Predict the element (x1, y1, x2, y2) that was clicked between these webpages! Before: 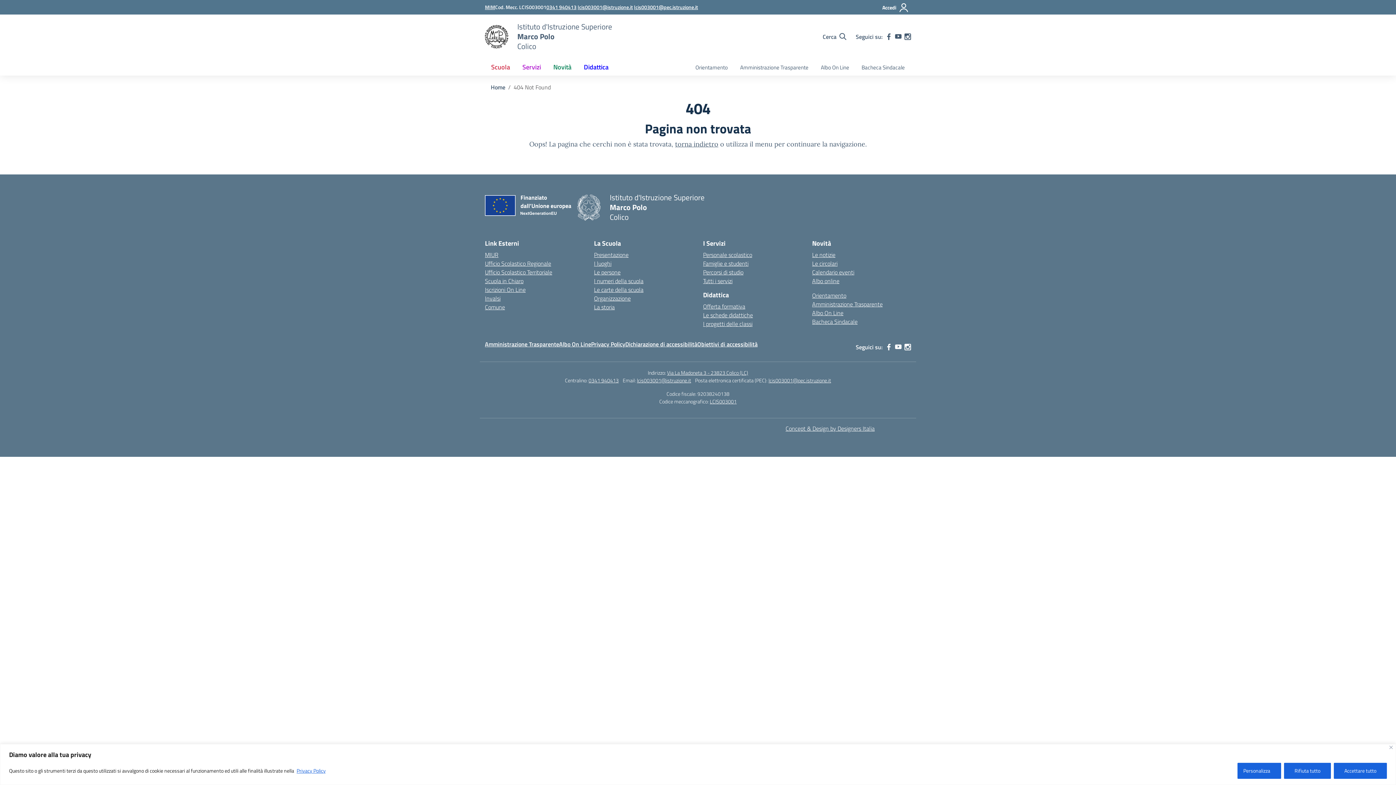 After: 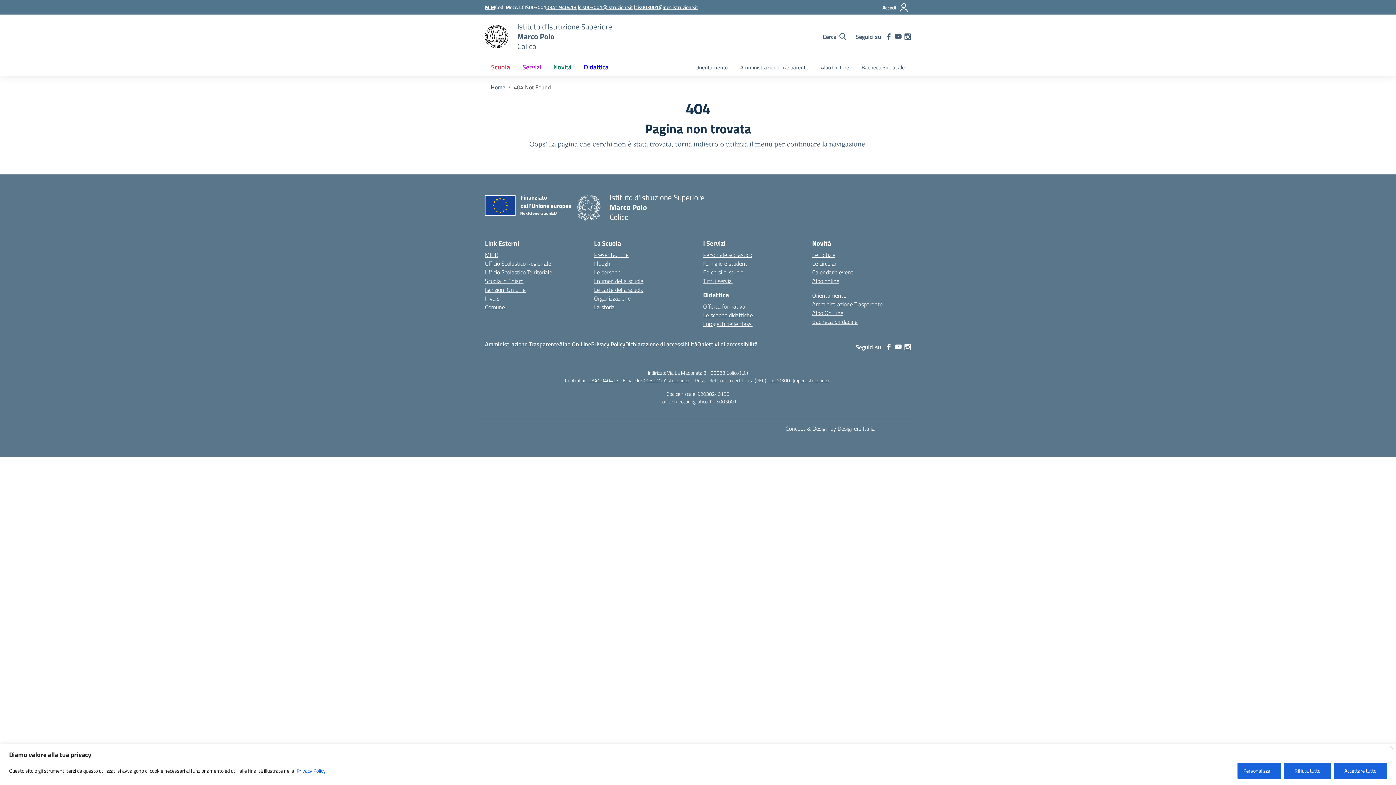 Action: bbox: (785, 424, 874, 433) label: Concept & Design by Designers Italia